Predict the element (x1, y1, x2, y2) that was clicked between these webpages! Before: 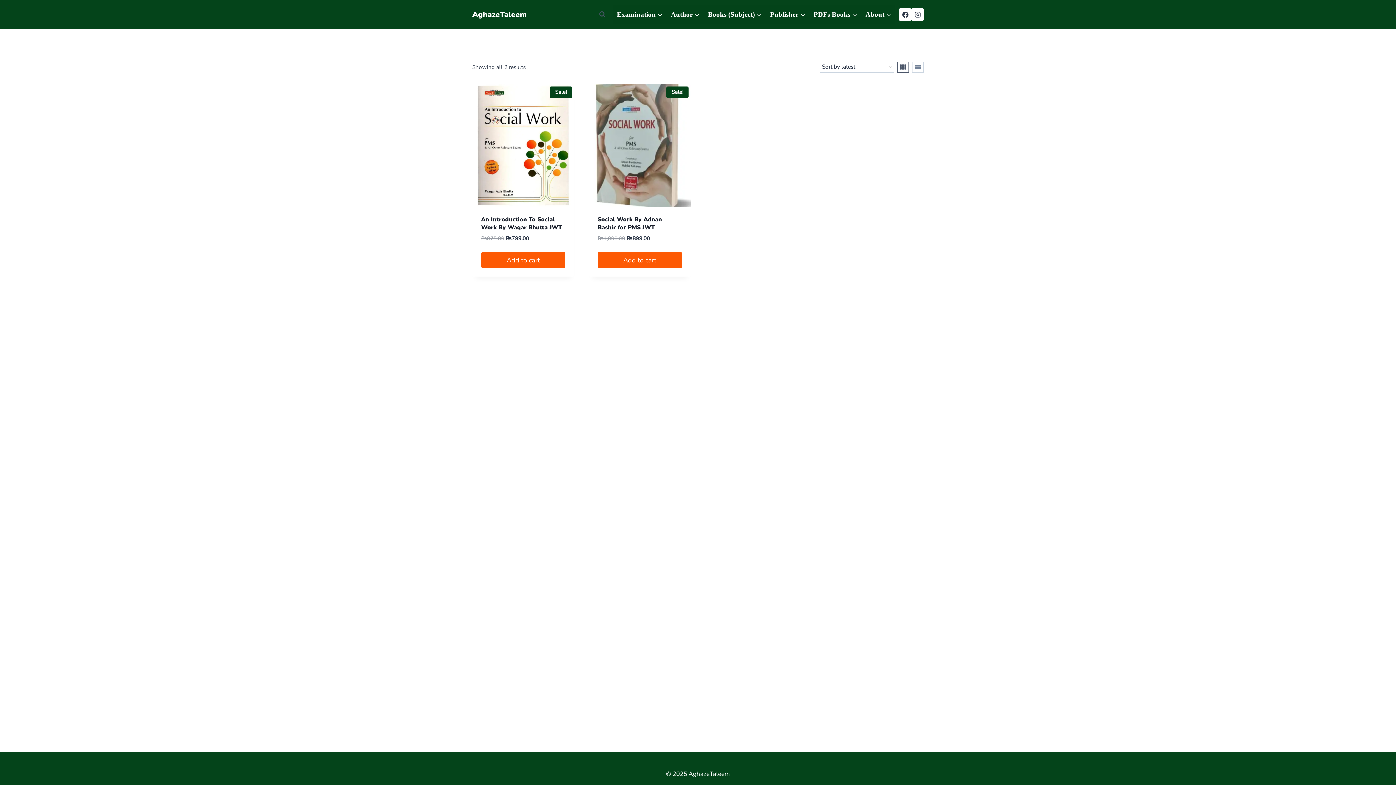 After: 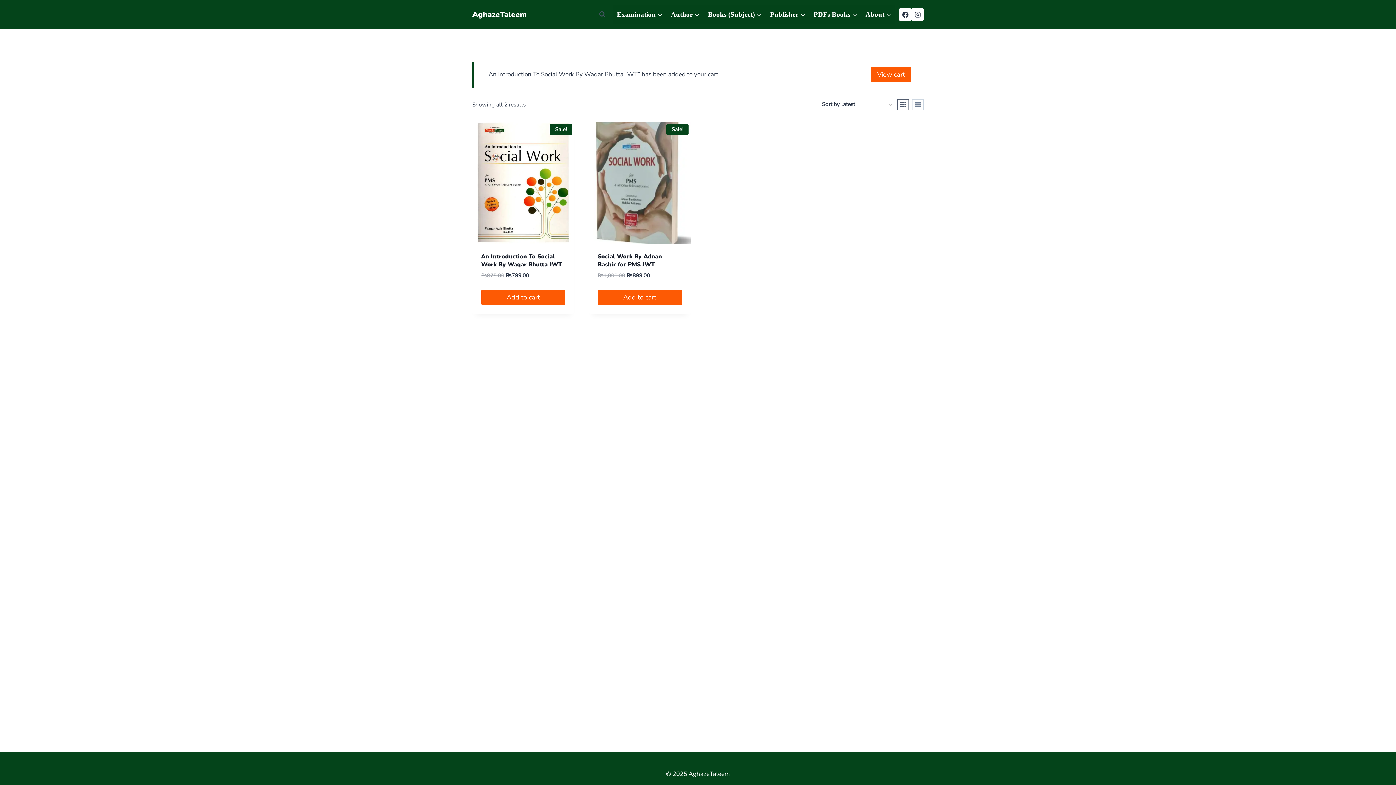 Action: label: Add to cart: “An Introduction To Social Work By Waqar Bhutta JWT” bbox: (481, 252, 565, 267)